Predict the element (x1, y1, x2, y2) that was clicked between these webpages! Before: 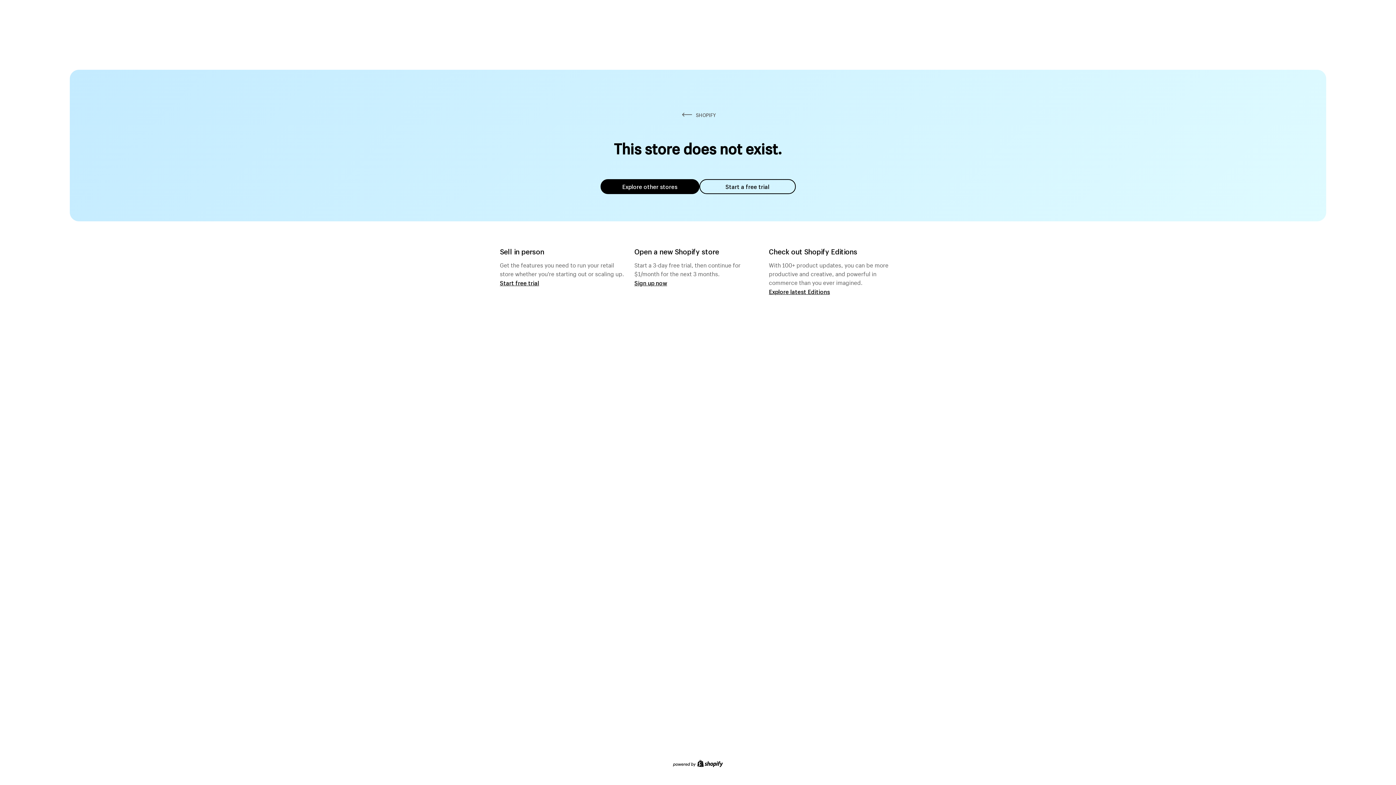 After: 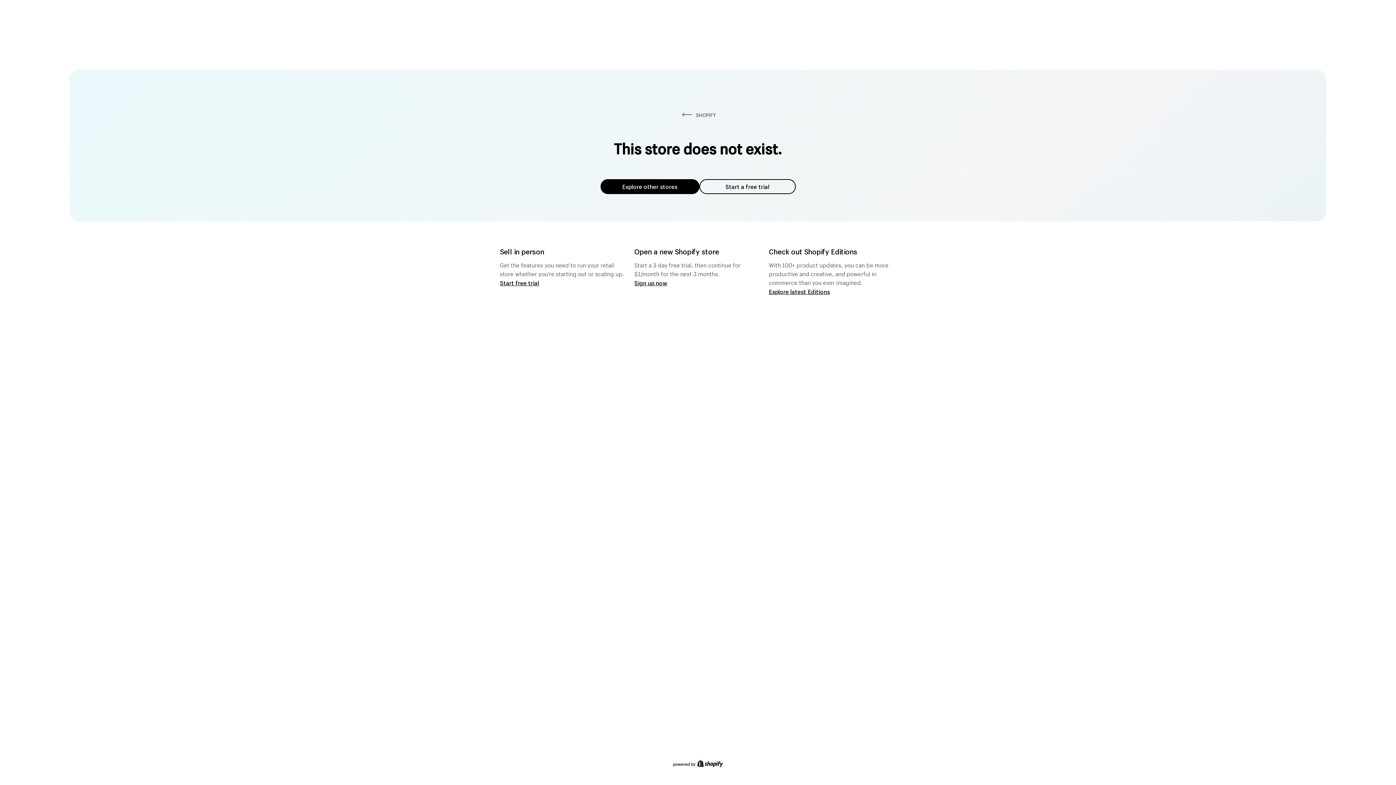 Action: label: Explore other stores bbox: (600, 179, 699, 194)